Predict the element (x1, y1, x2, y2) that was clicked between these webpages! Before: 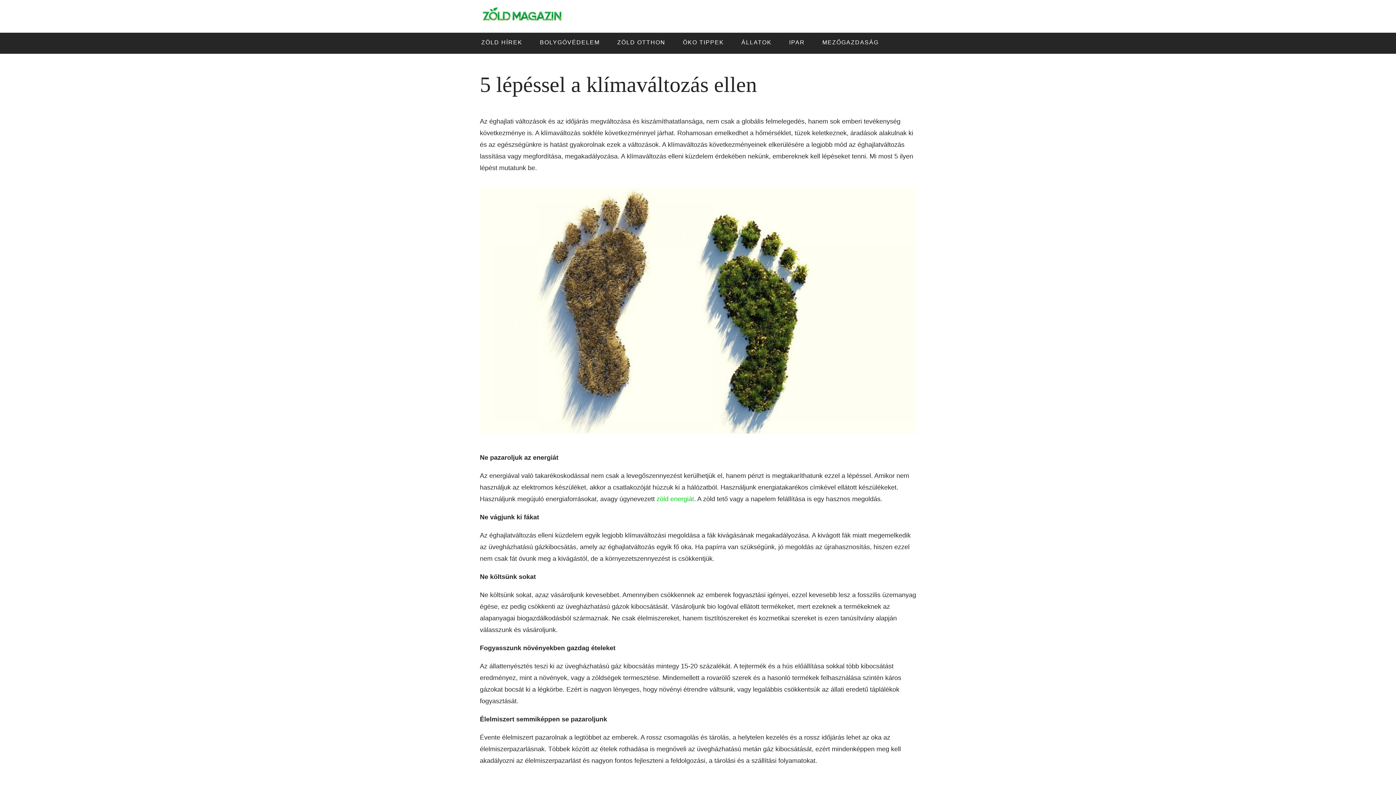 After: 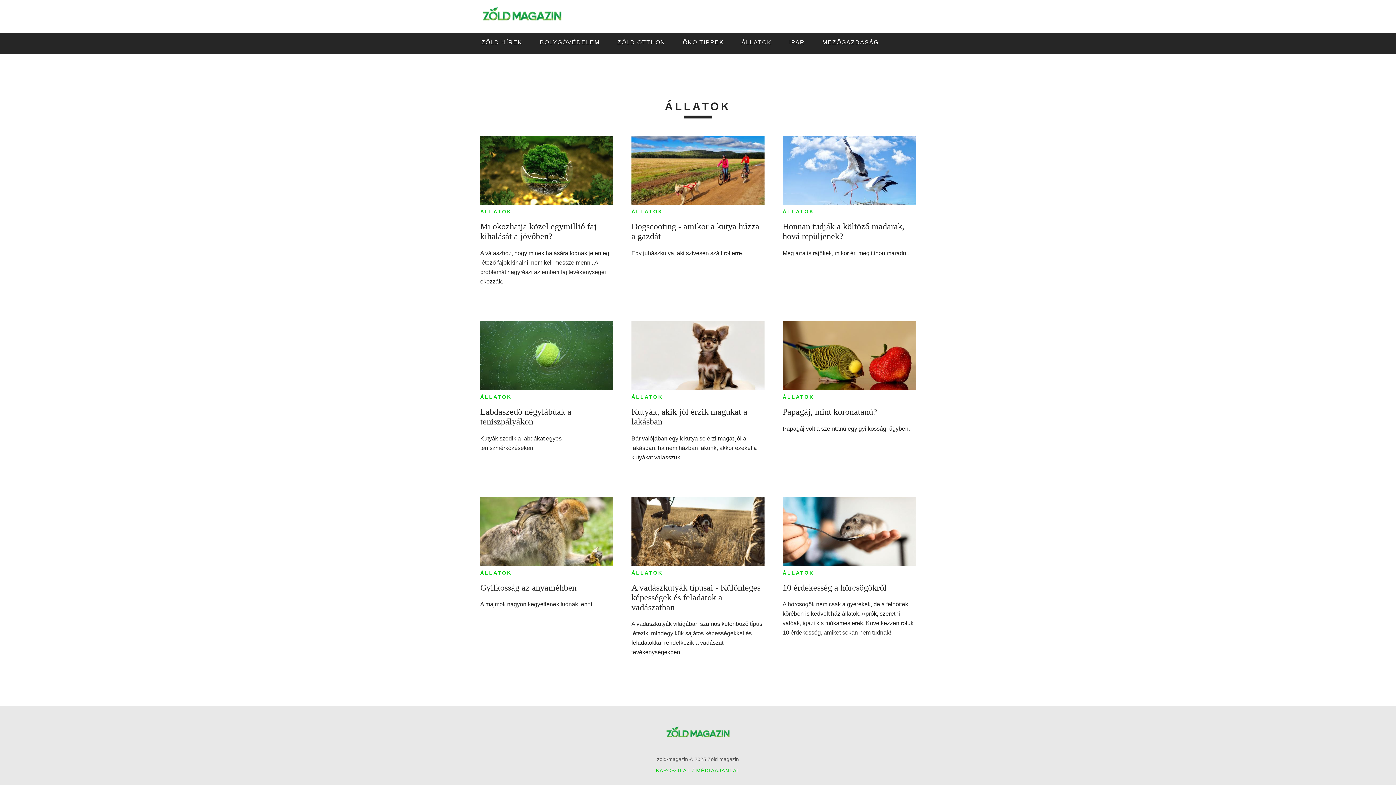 Action: label: ÁLLATOK bbox: (737, 37, 775, 48)